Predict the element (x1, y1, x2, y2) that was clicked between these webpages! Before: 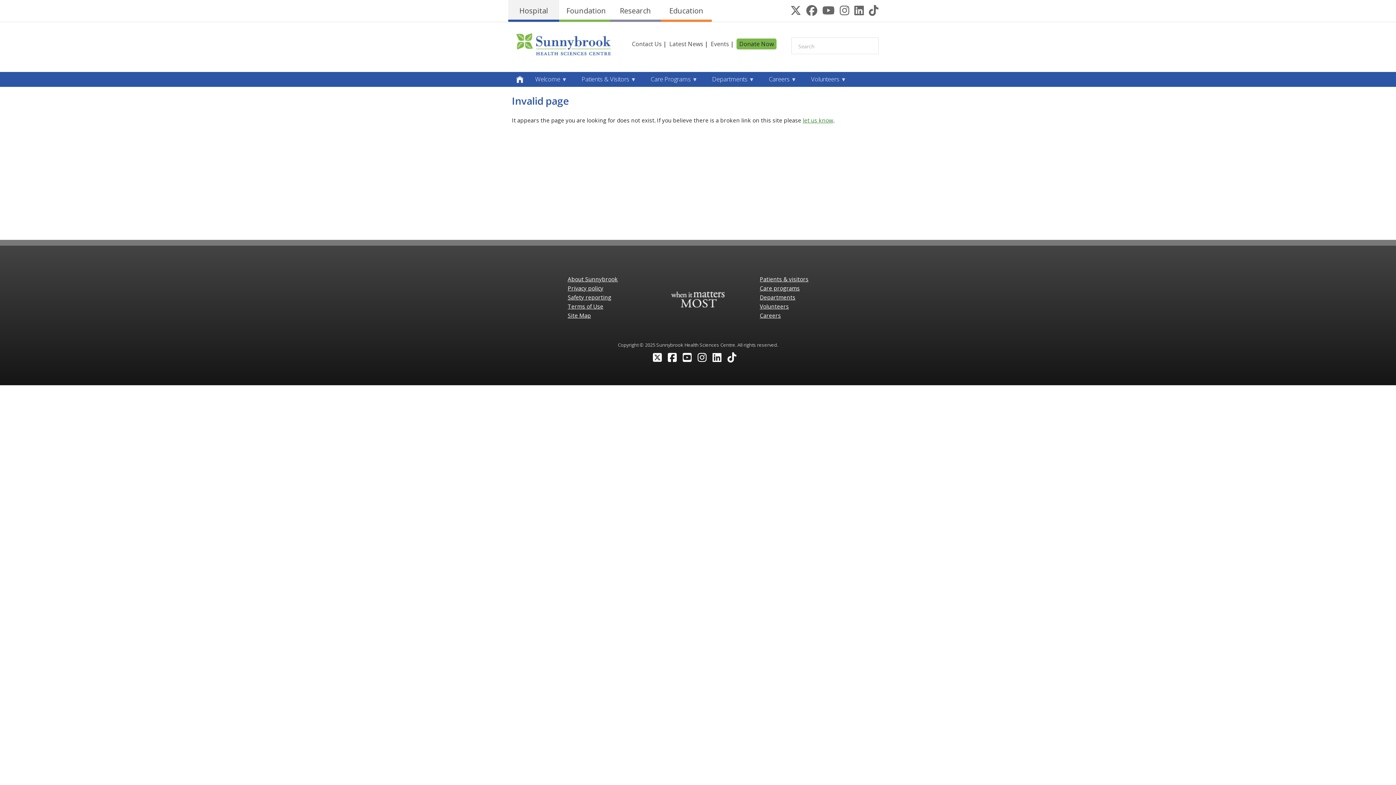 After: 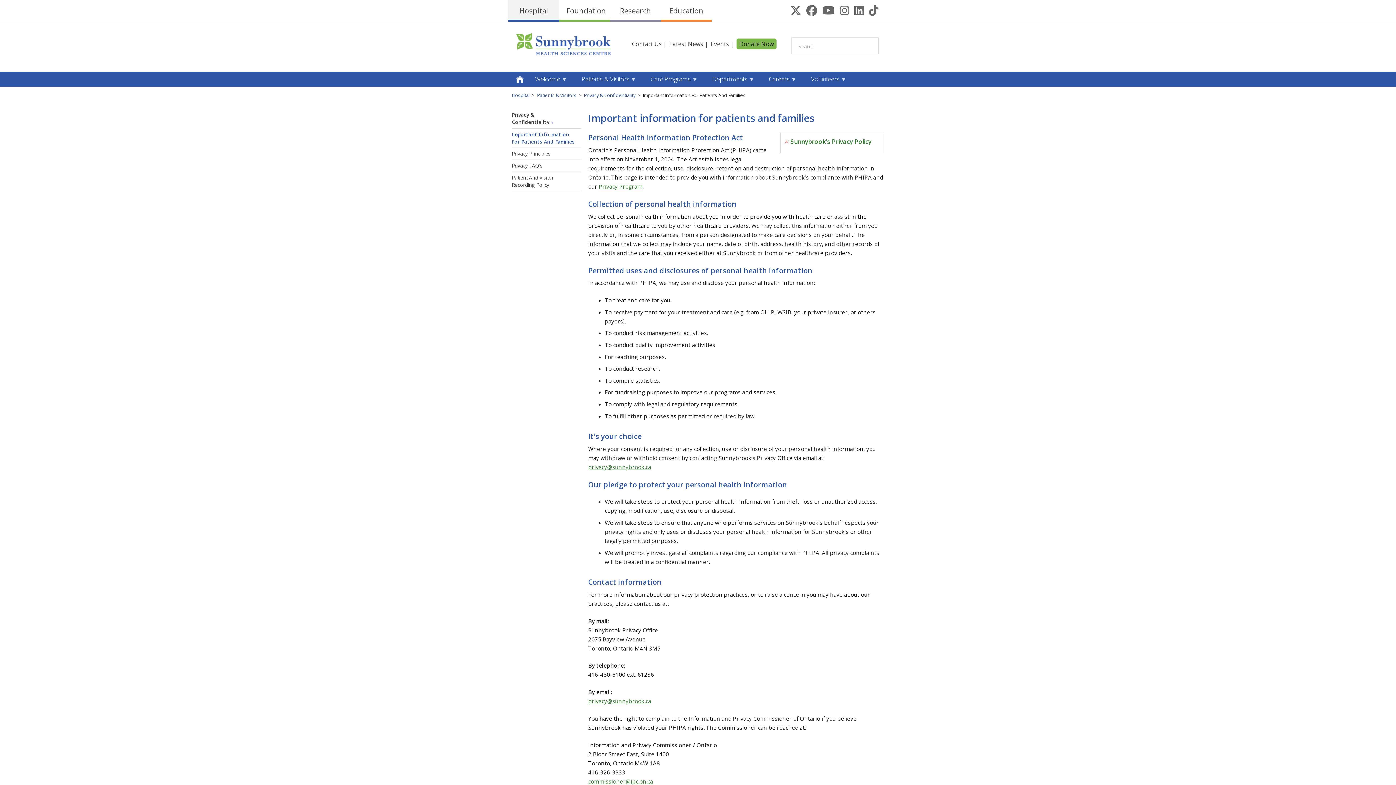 Action: label: Privacy policy bbox: (567, 284, 603, 291)